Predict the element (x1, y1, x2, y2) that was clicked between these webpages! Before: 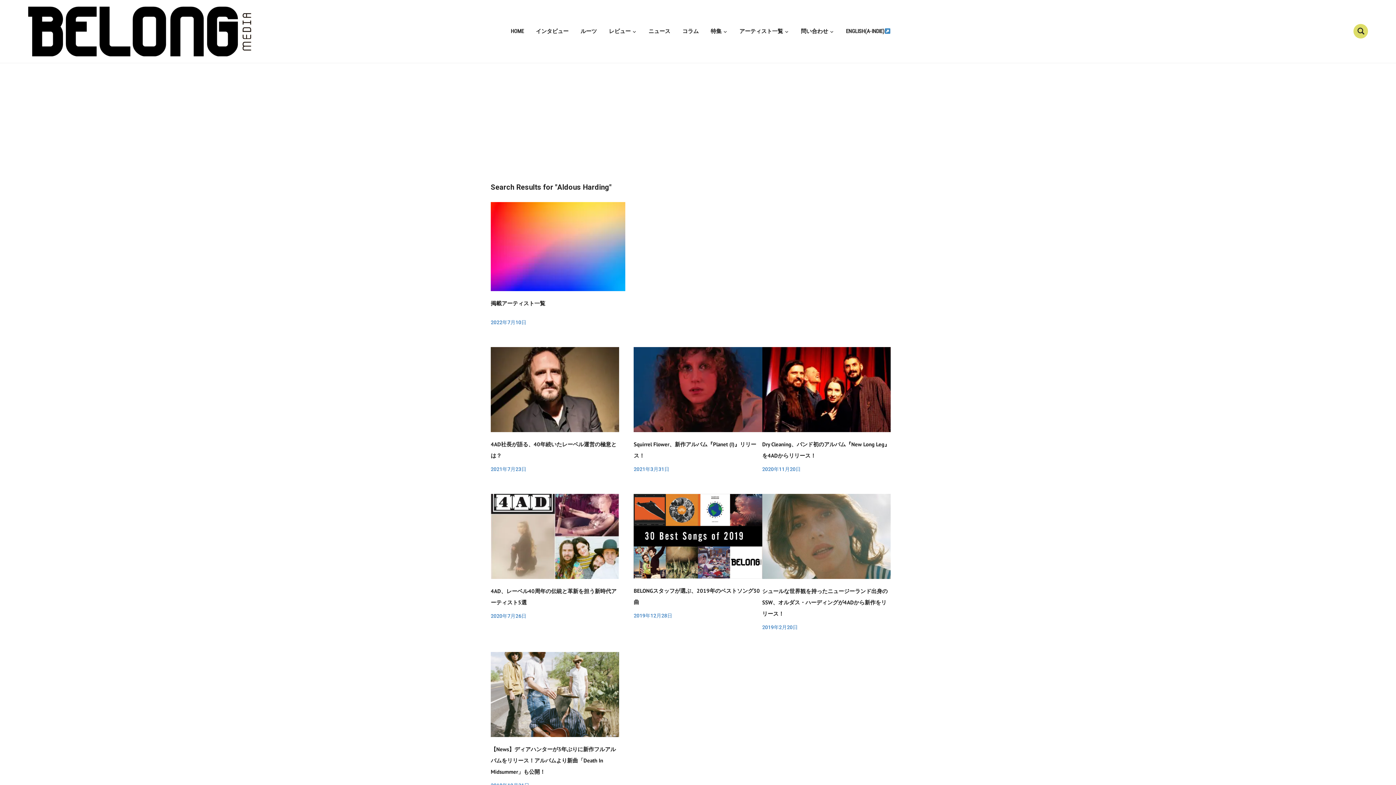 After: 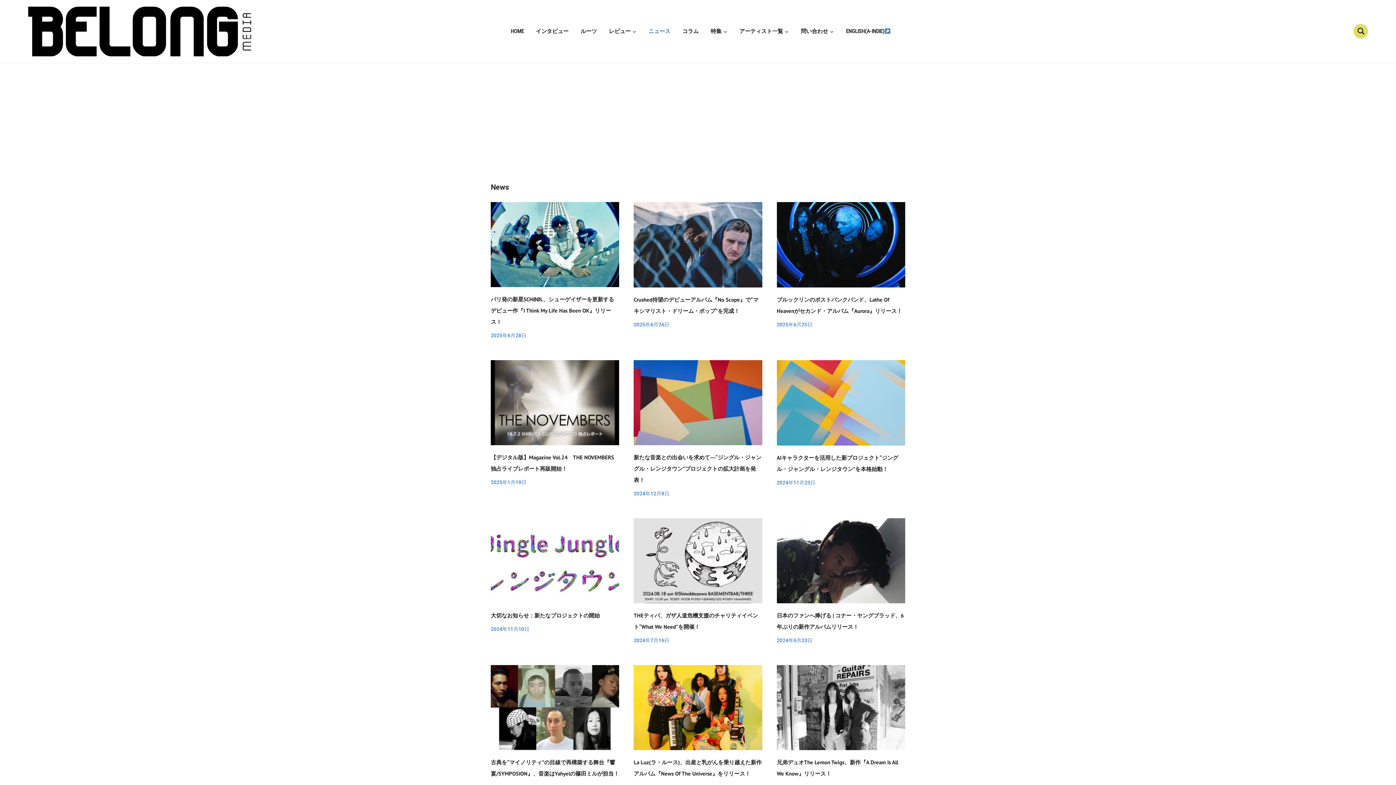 Action: label: ニュース bbox: (648, 27, 670, 35)